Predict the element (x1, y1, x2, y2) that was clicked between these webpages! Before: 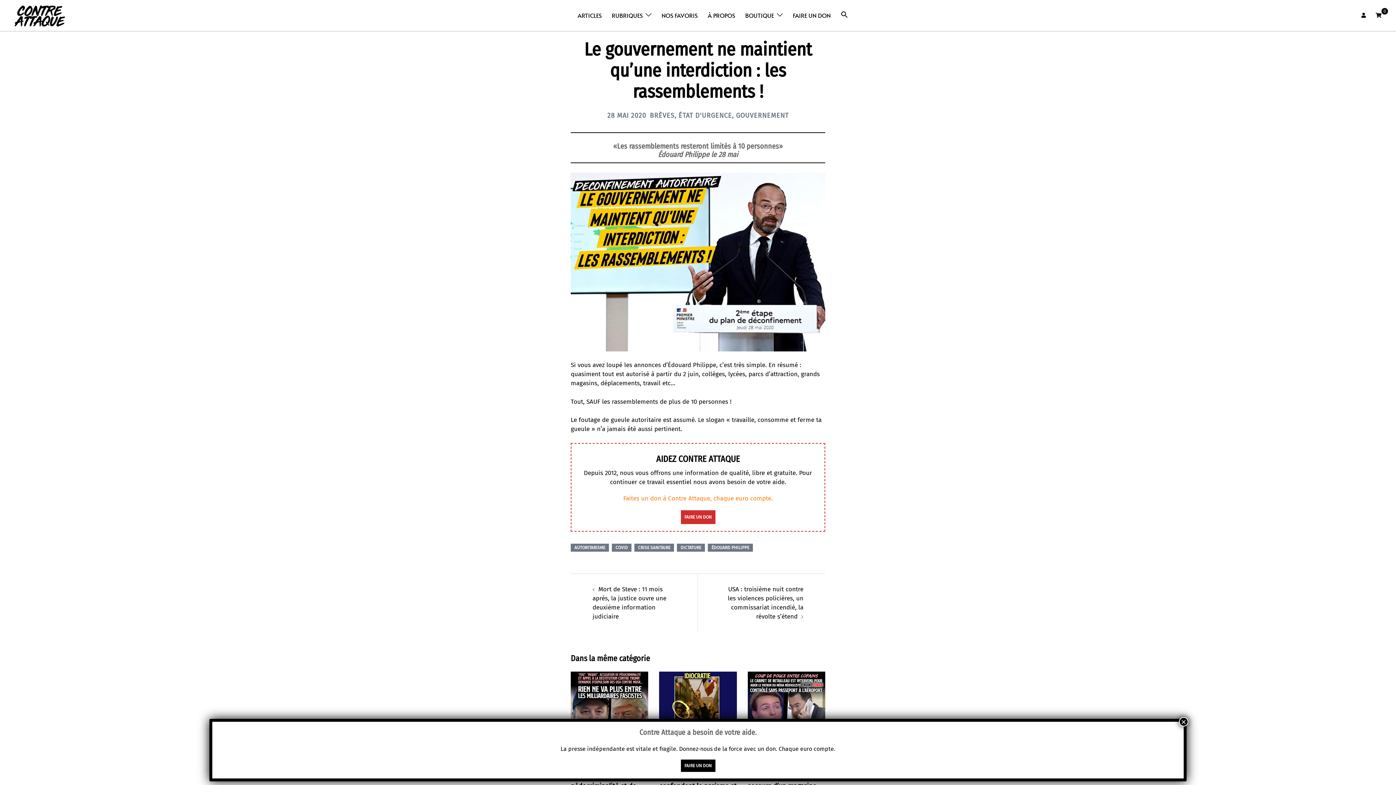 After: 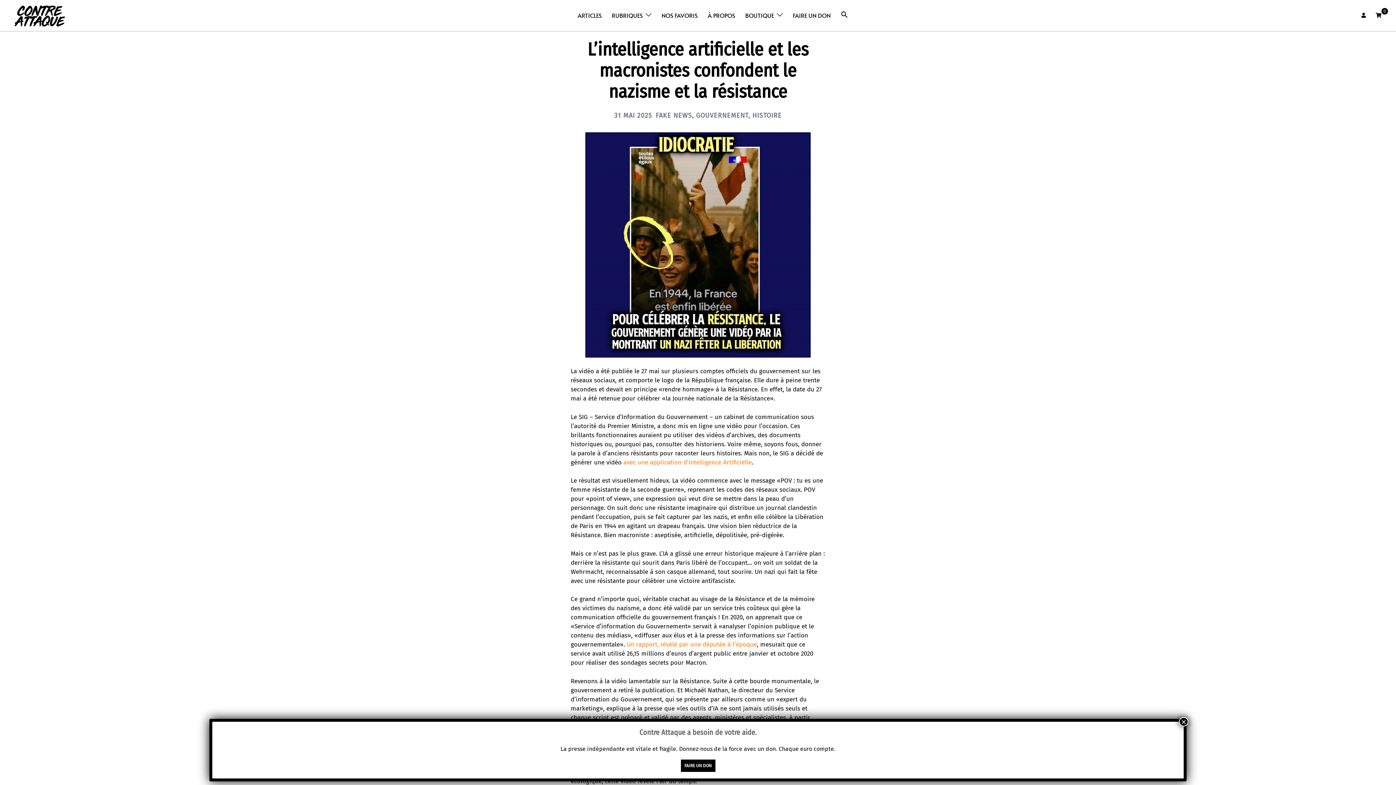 Action: label: L’intelligence artificielle et les macronistes confondent le nazisme et la résistance bbox: (659, 765, 736, 799)